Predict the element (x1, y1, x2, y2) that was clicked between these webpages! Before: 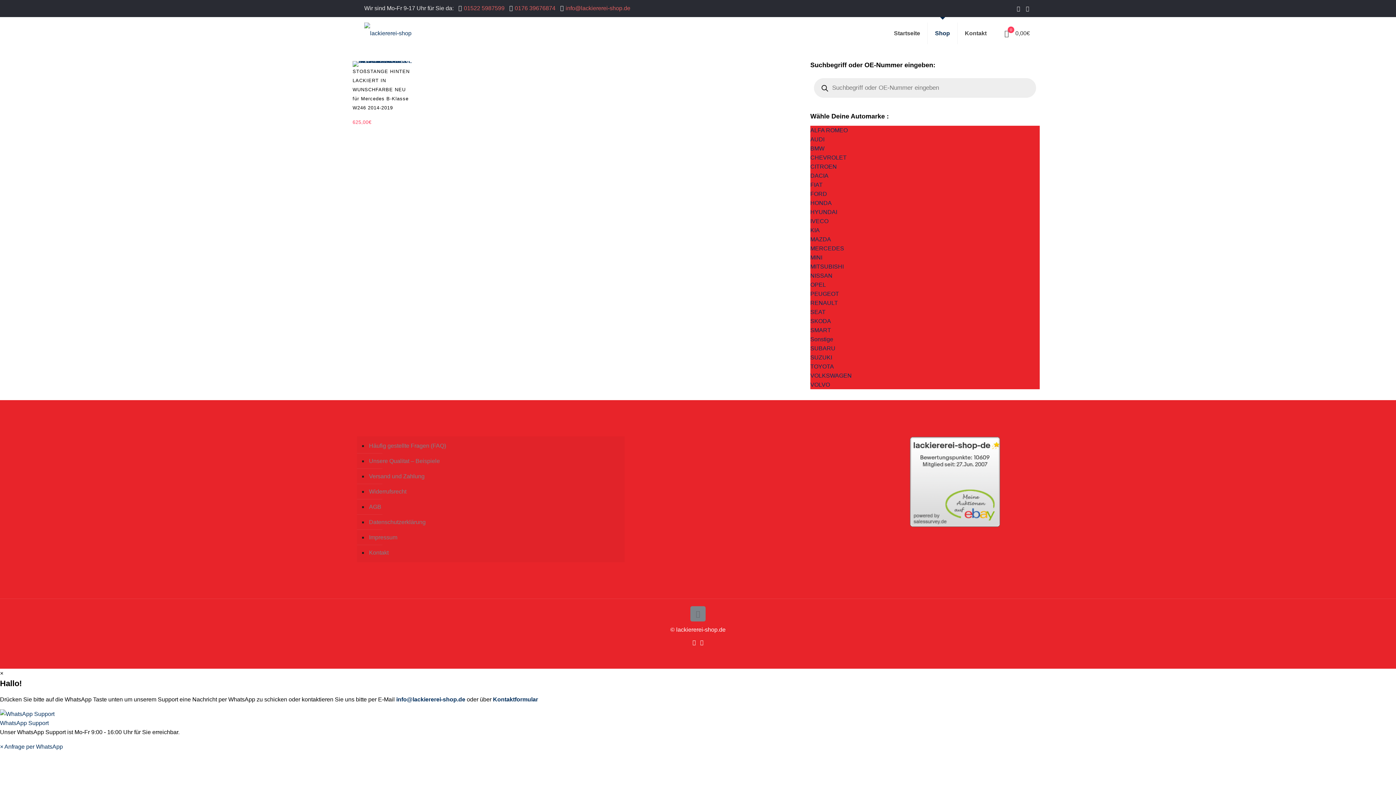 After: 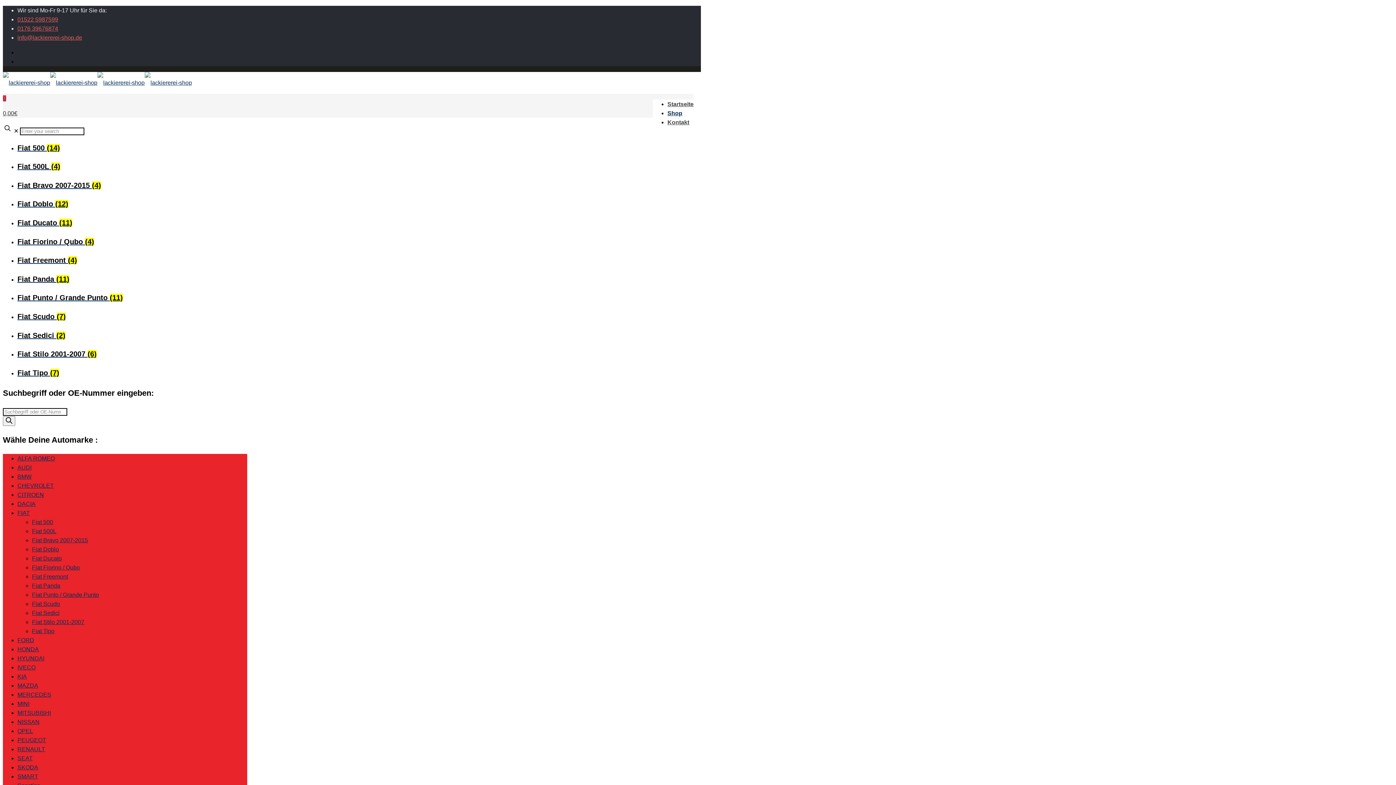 Action: bbox: (810, 181, 822, 188) label: FIAT